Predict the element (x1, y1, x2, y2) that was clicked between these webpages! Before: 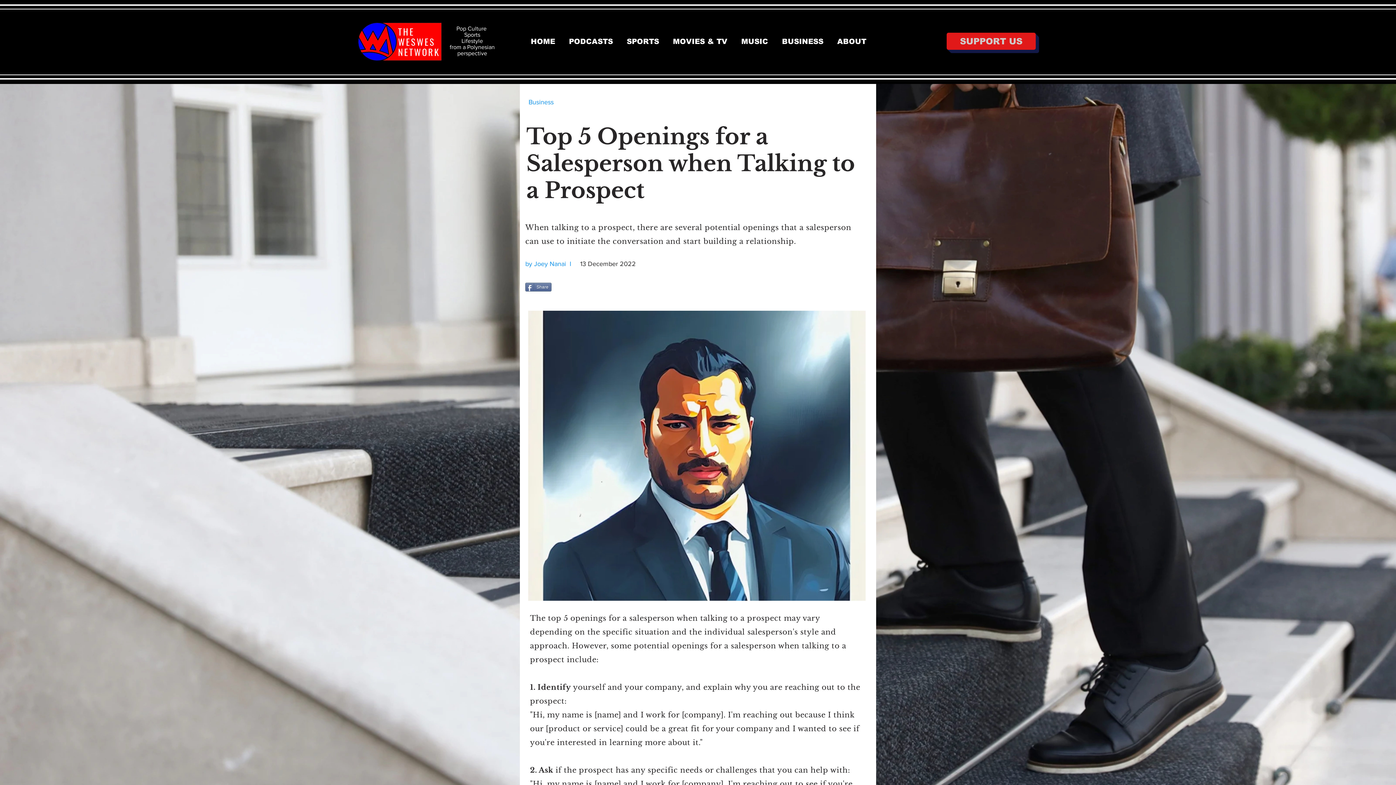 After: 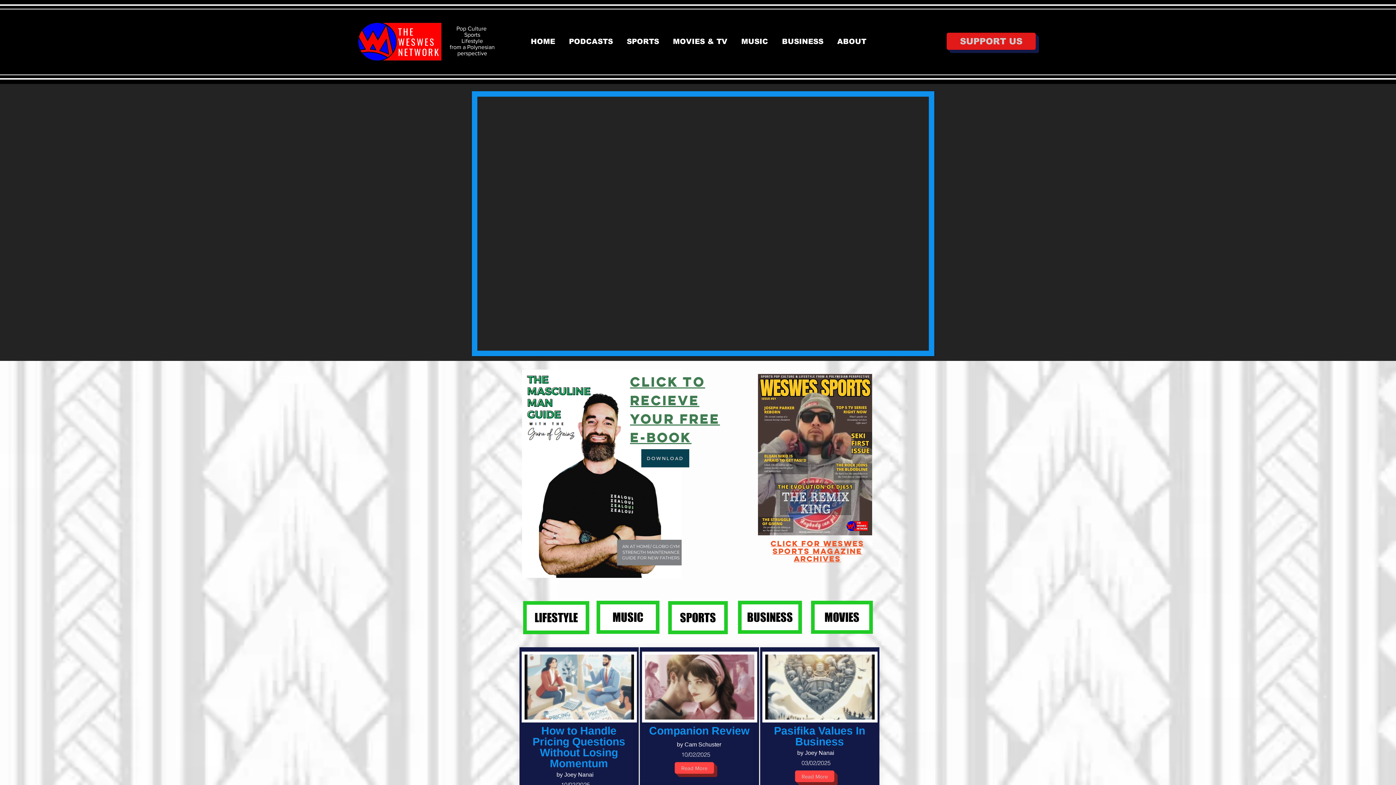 Action: bbox: (398, 37, 435, 47) label: WESWES